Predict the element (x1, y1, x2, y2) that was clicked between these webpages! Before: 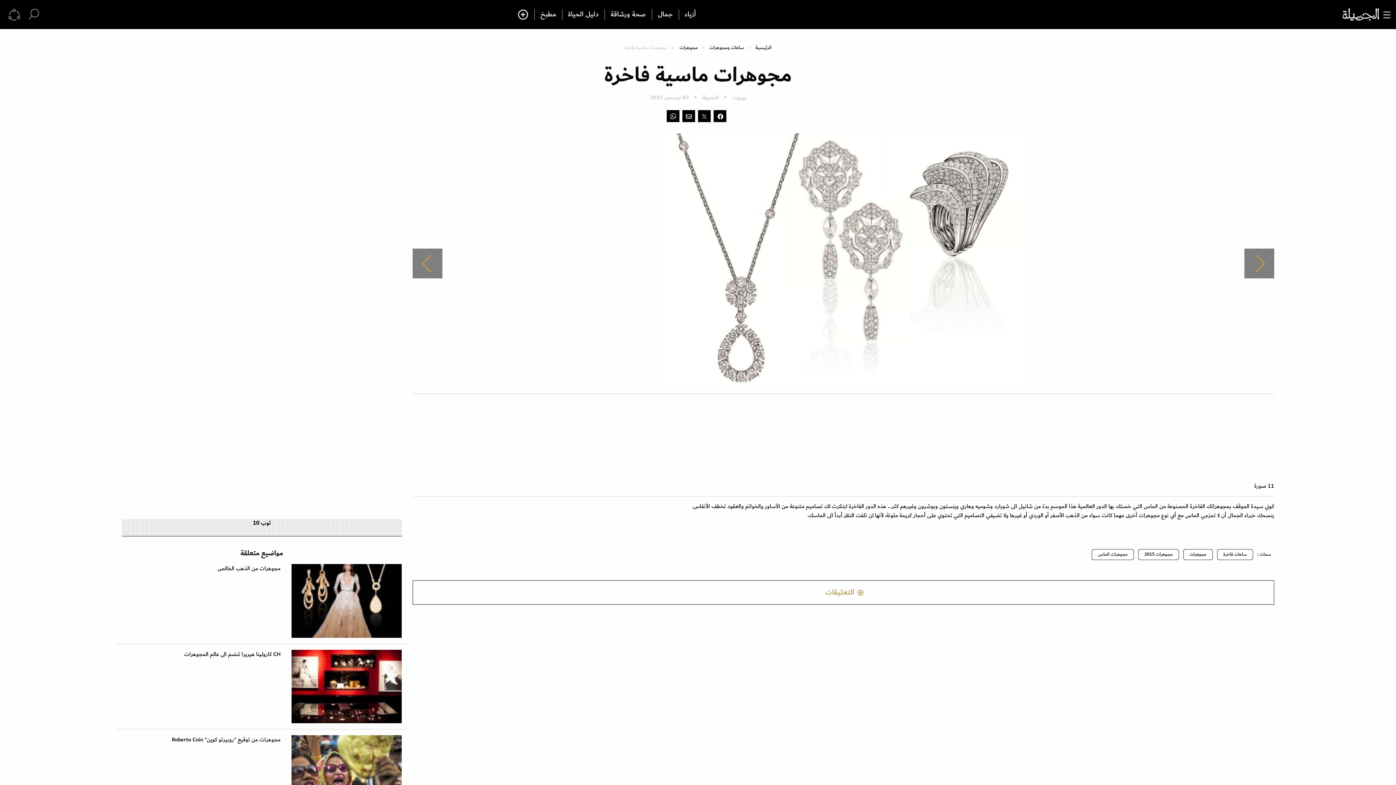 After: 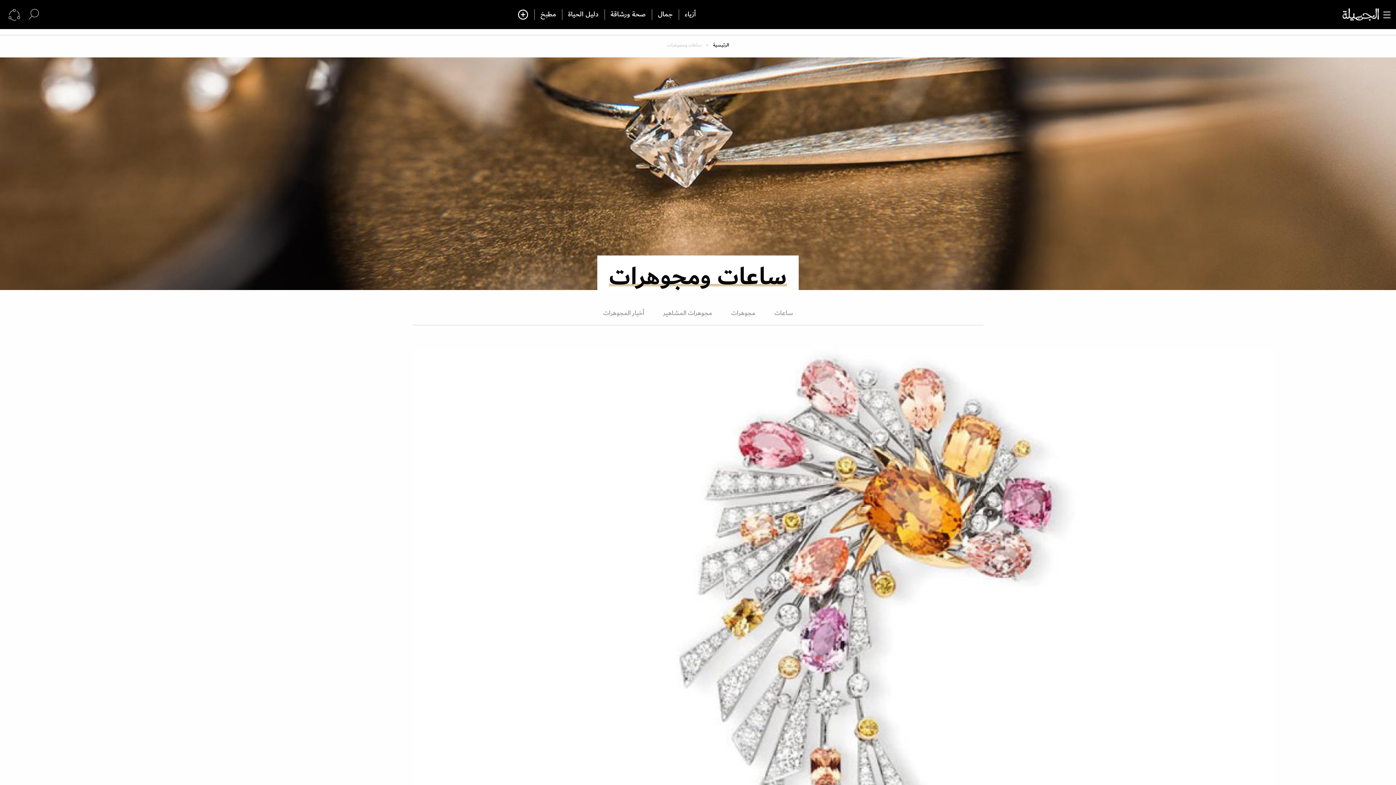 Action: bbox: (709, 43, 744, 51) label: ساعات ومجوهرات